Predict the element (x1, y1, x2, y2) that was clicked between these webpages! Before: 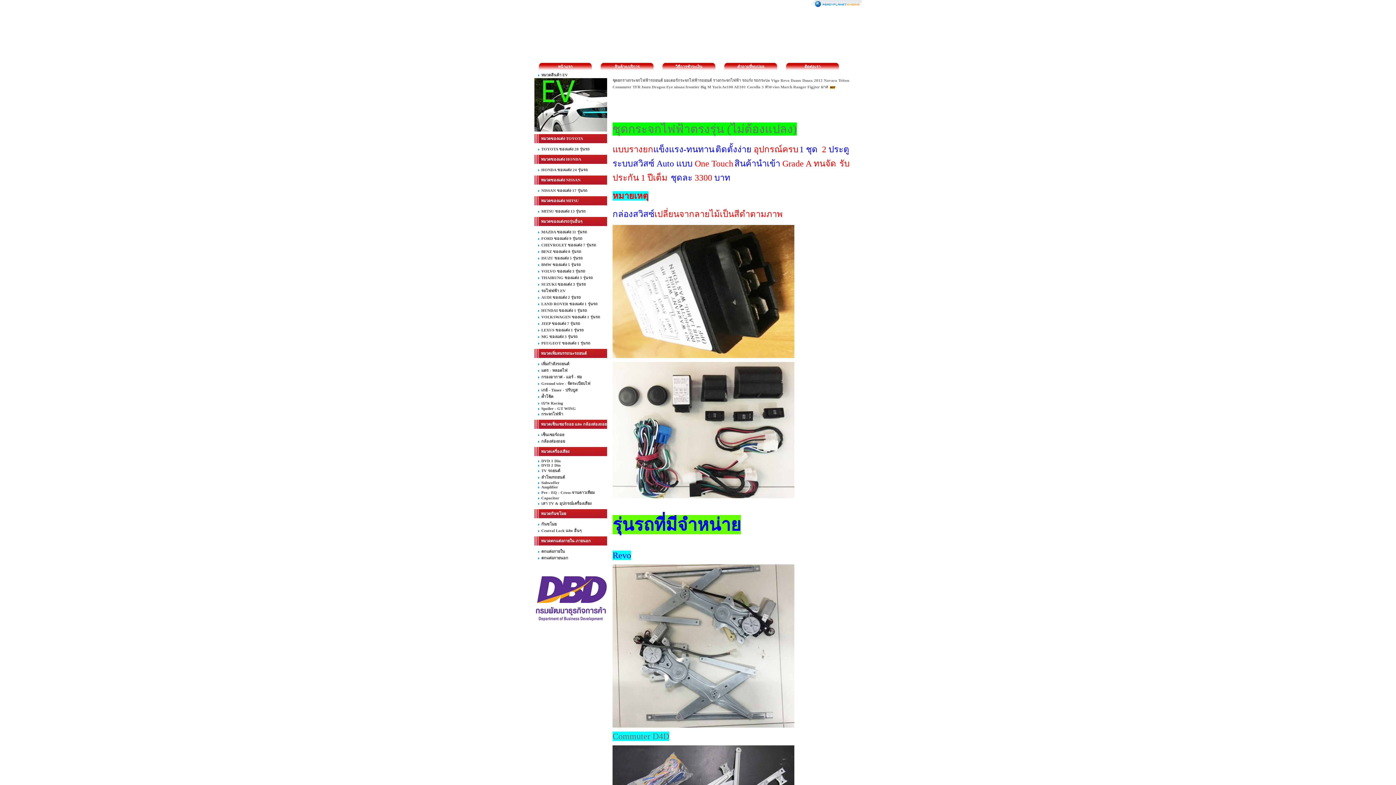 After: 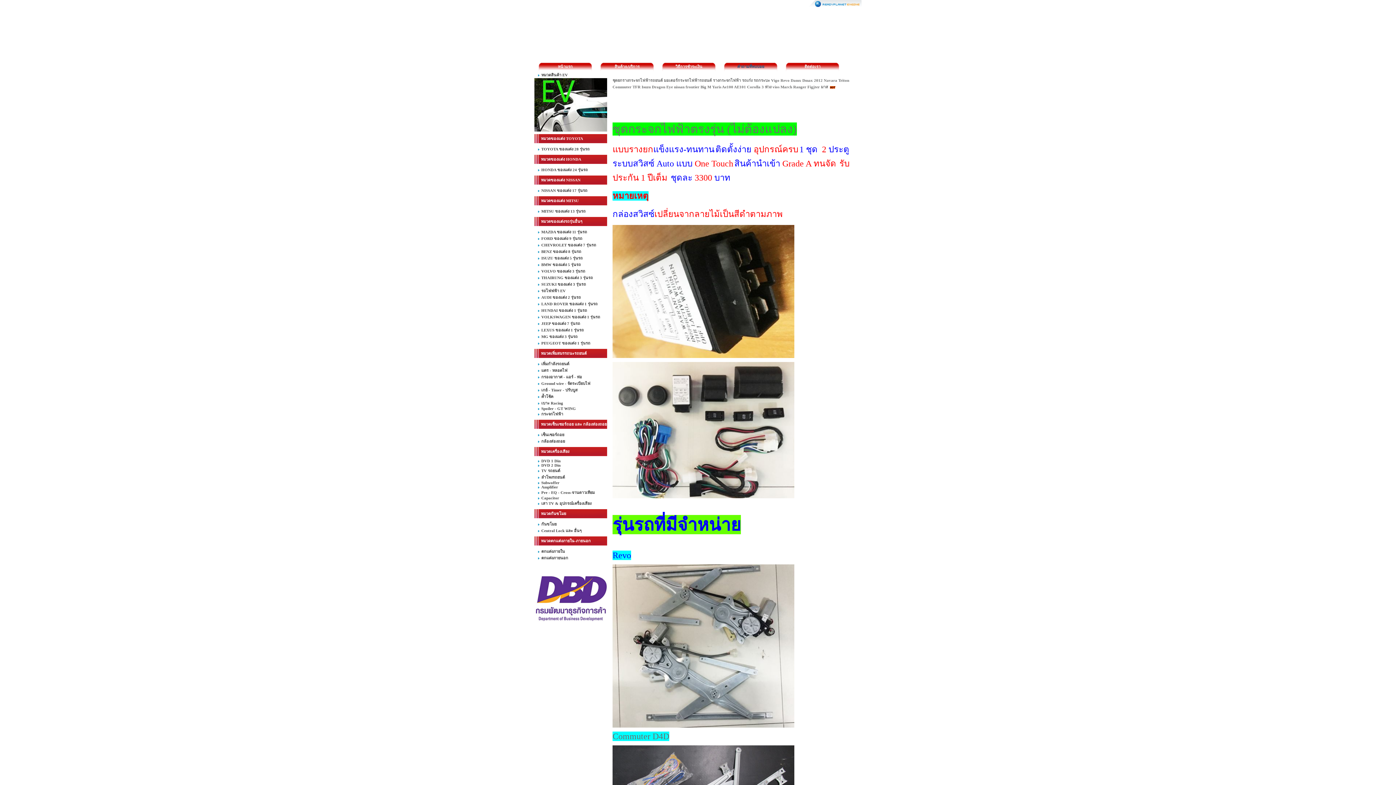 Action: label: คำถามที่พบบ่อย bbox: (723, 61, 778, 71)